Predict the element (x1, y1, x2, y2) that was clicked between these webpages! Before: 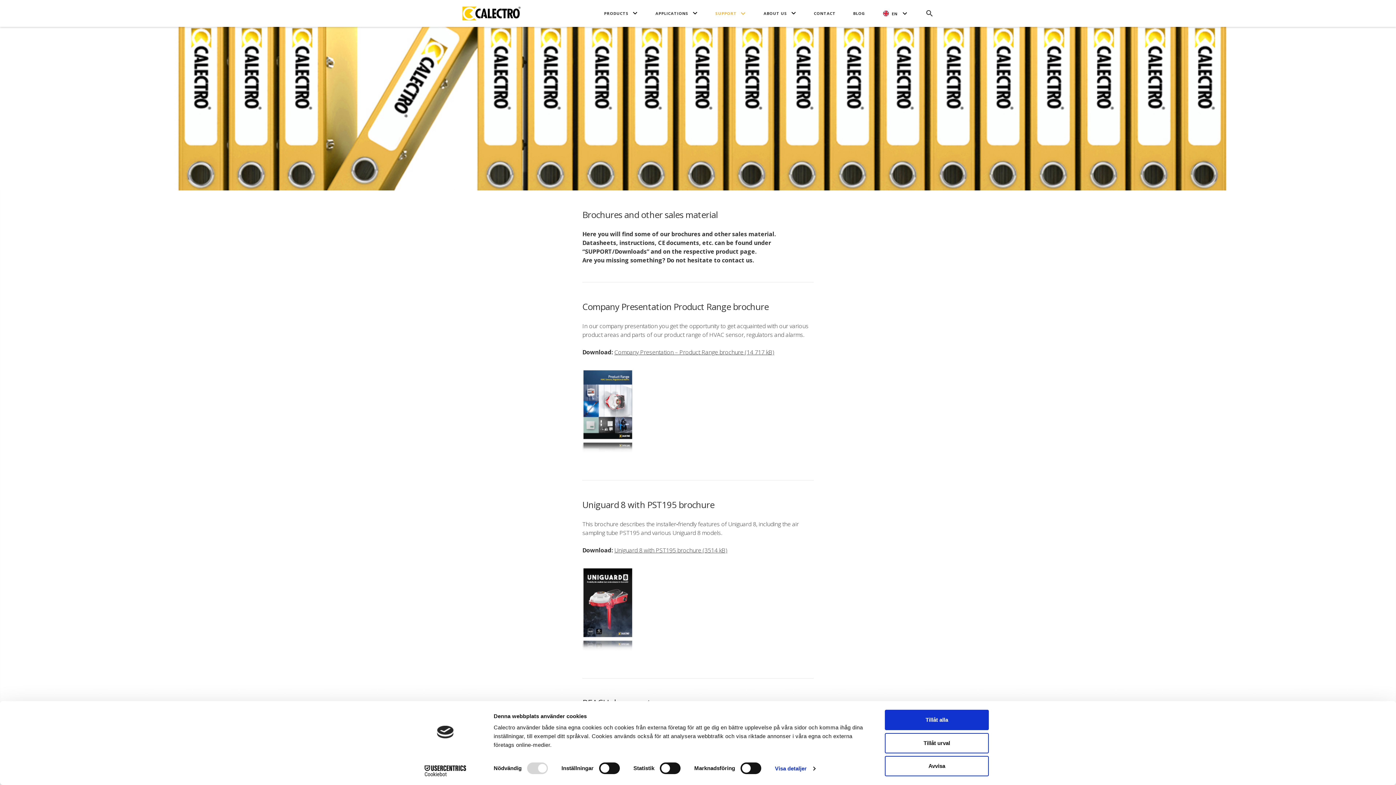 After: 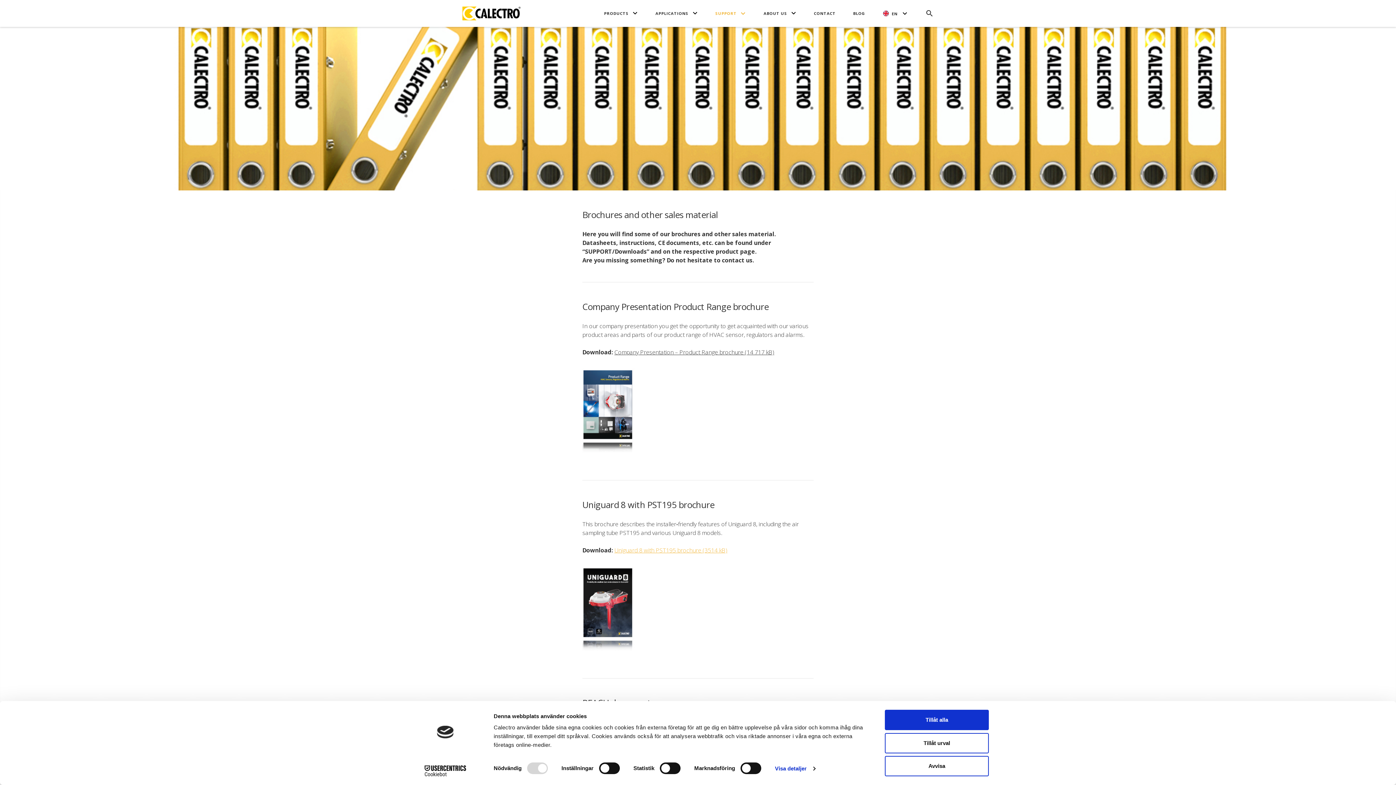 Action: label: Uniguard 8 with PST195 brochure (3514 kB) bbox: (614, 546, 727, 554)